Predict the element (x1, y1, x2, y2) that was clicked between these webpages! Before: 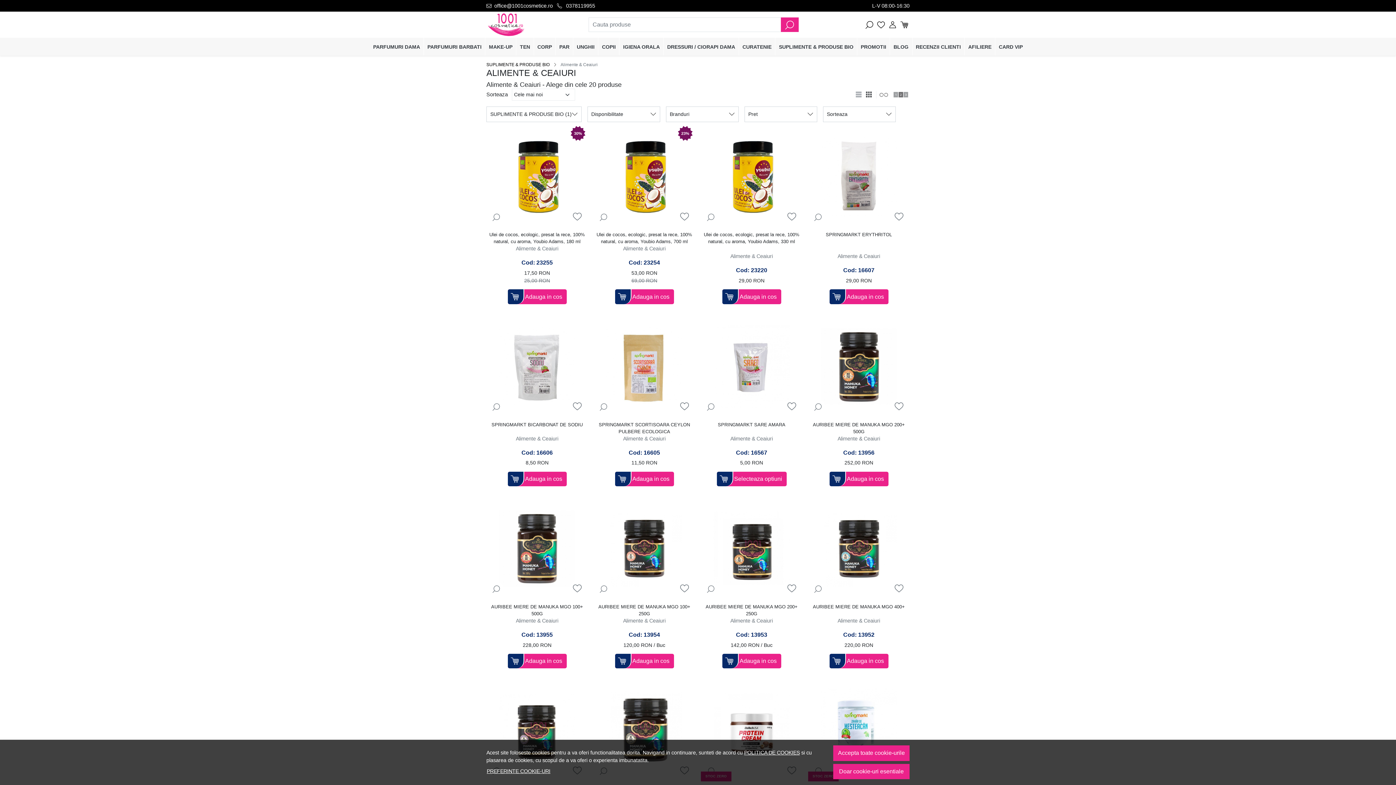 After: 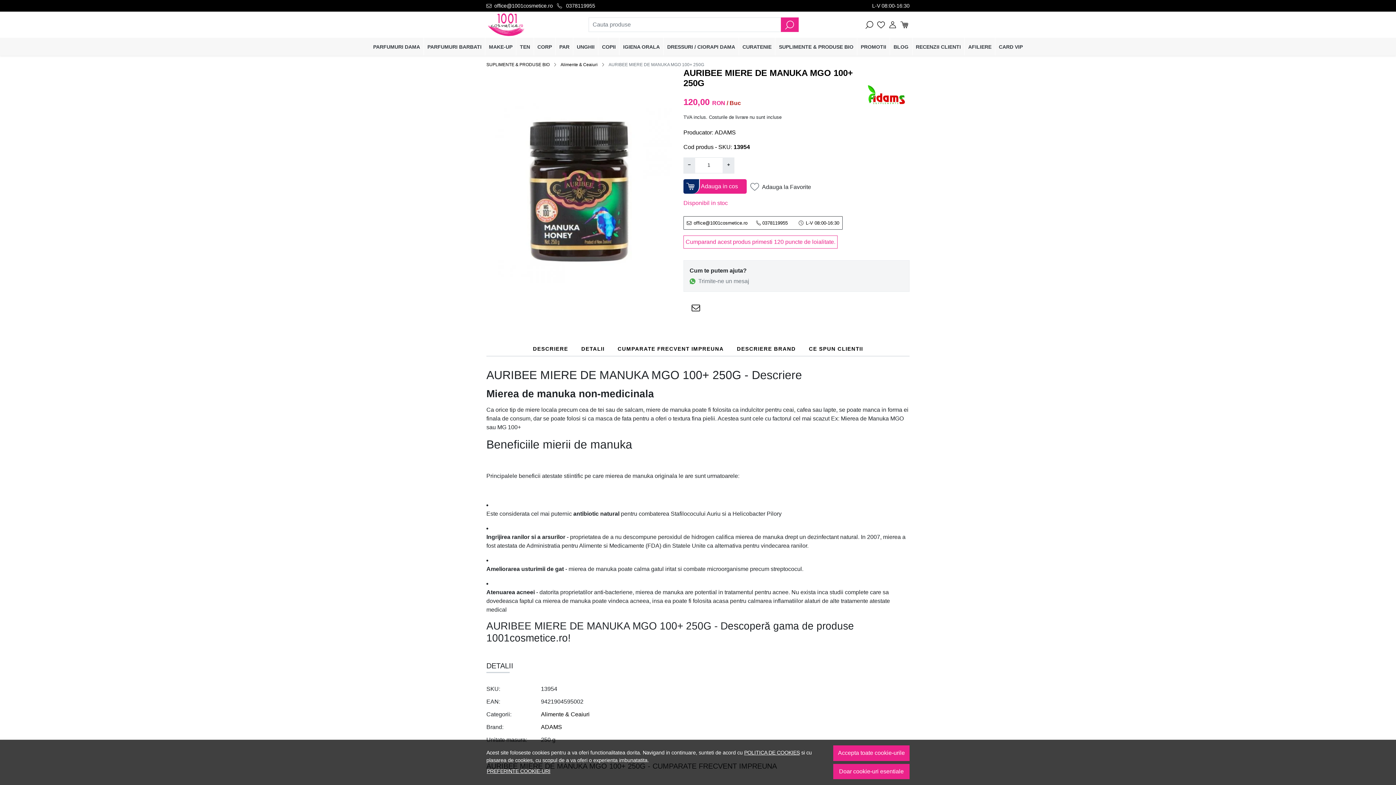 Action: bbox: (593, 498, 695, 599)